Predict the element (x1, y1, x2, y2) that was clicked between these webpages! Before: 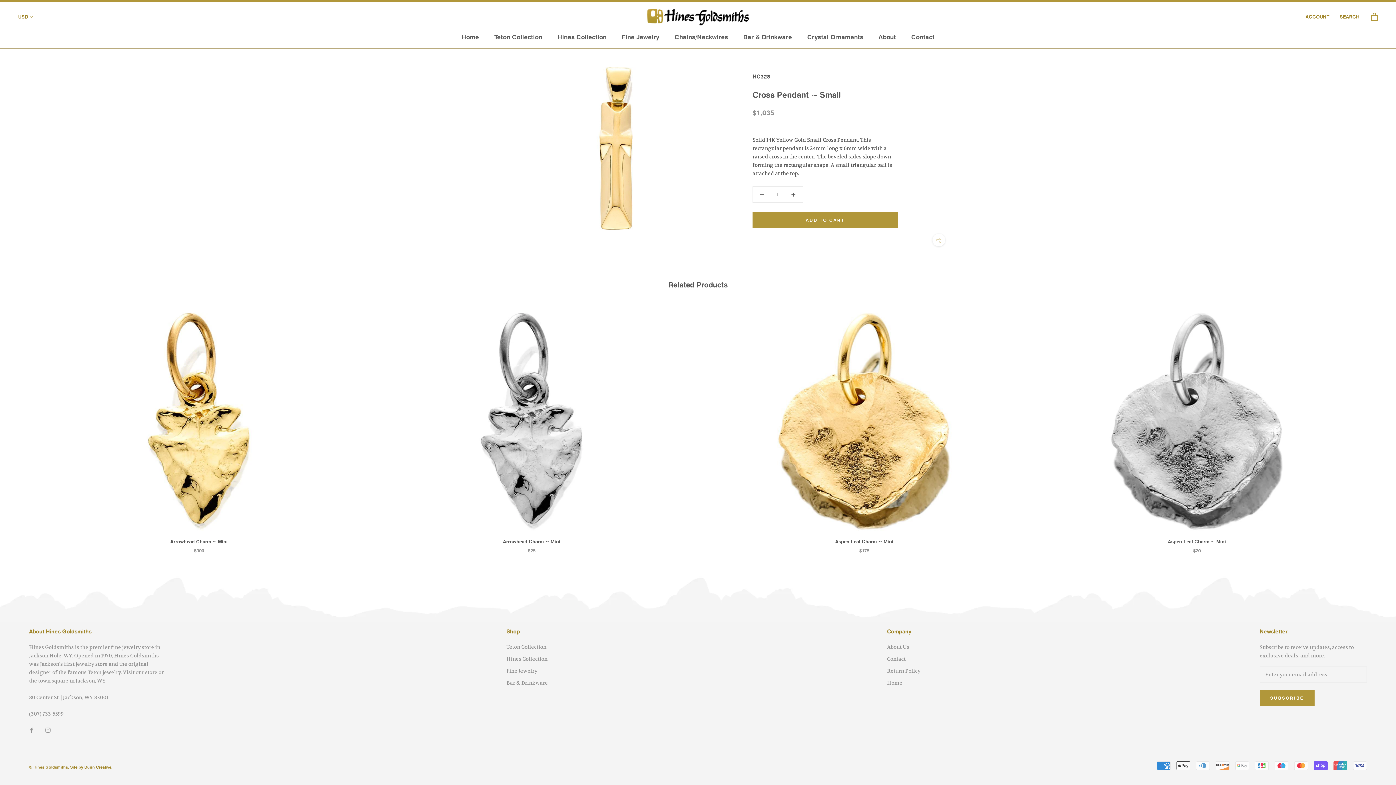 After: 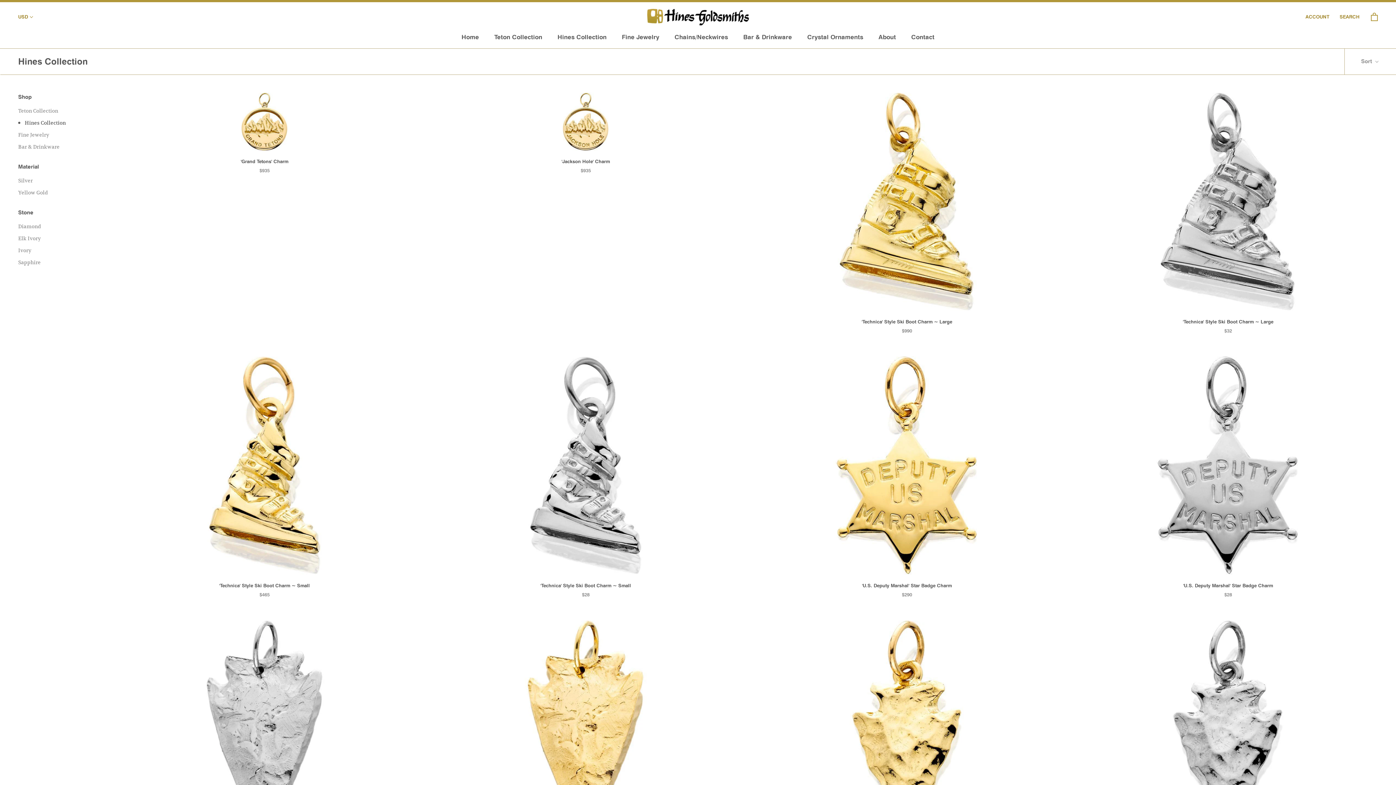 Action: label: Hines Collection bbox: (557, 32, 606, 40)